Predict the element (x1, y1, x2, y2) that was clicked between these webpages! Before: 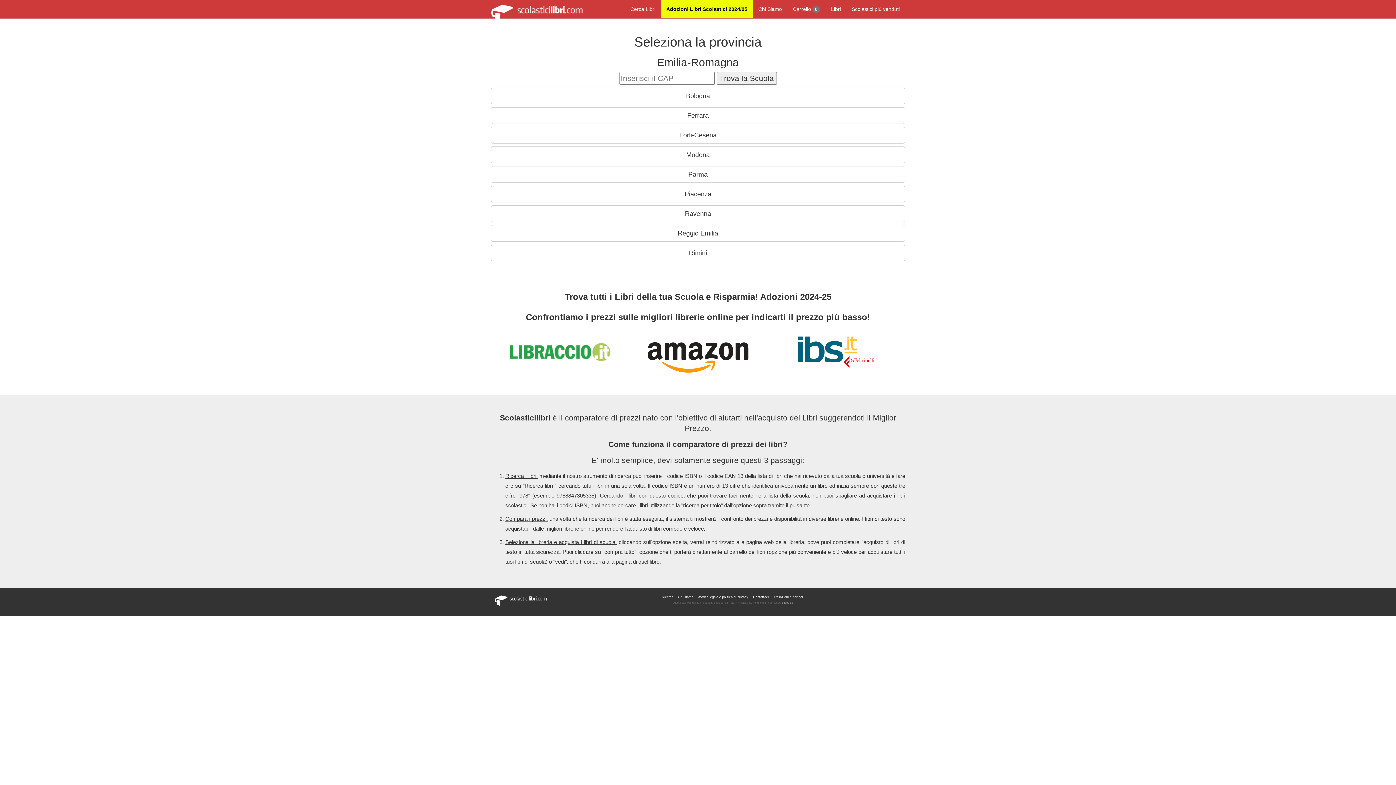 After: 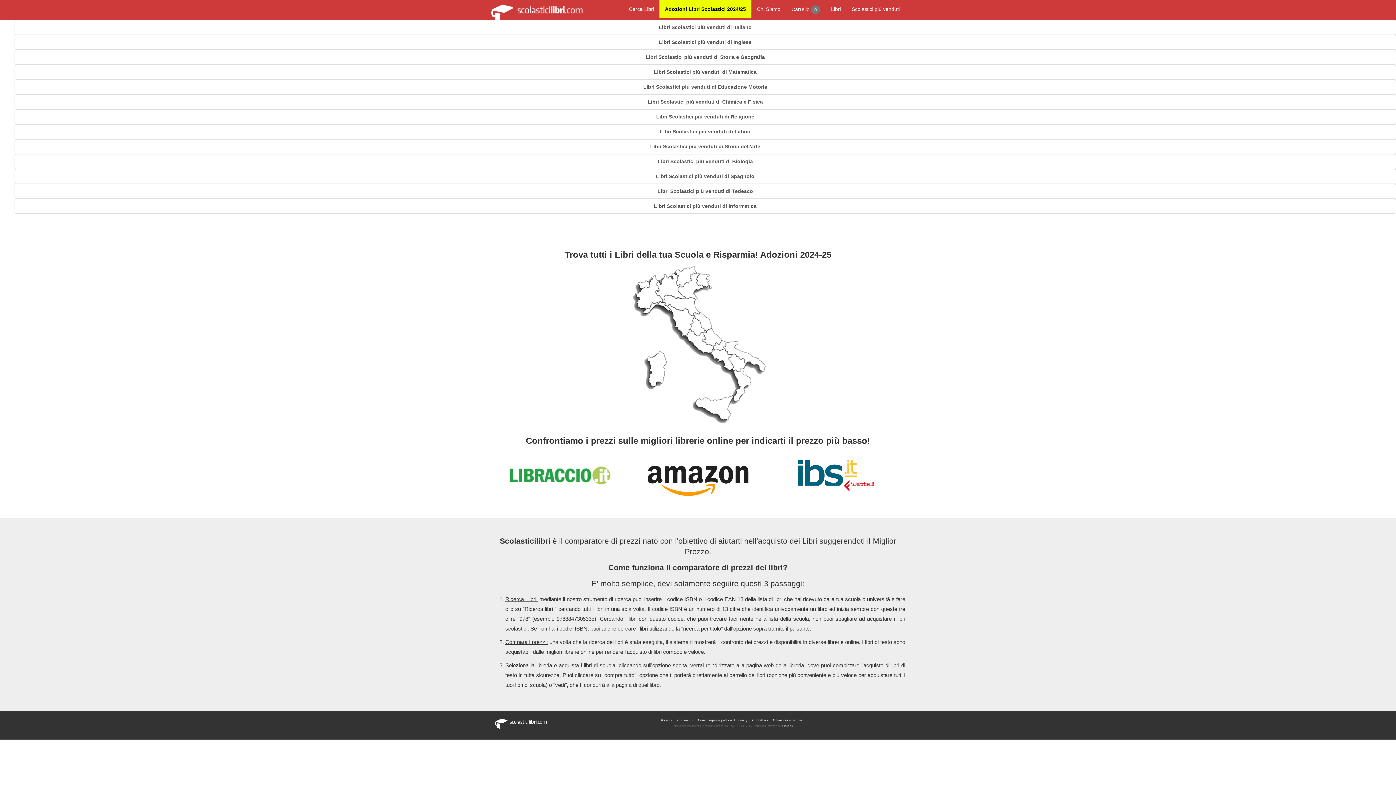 Action: label: Scolastici più venduti bbox: (846, 0, 905, 18)